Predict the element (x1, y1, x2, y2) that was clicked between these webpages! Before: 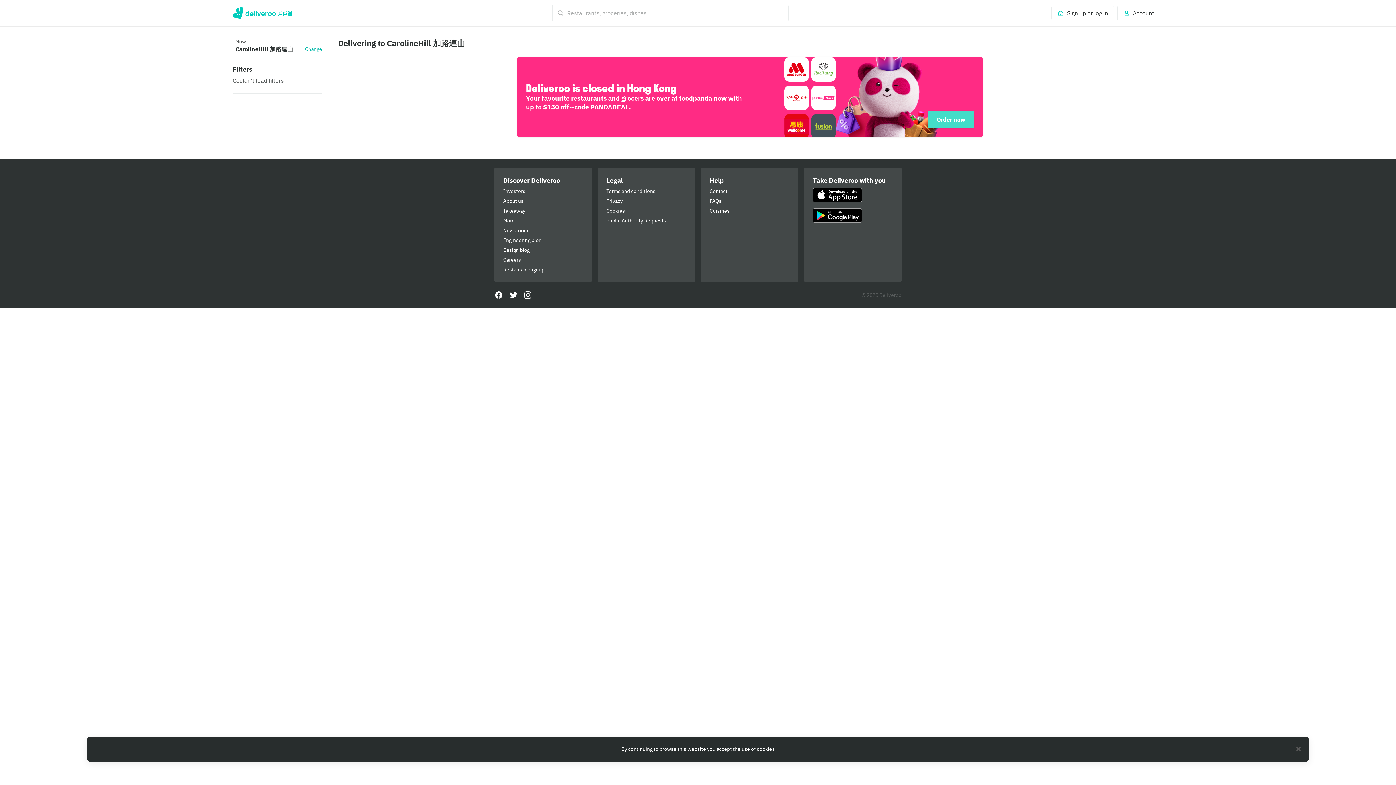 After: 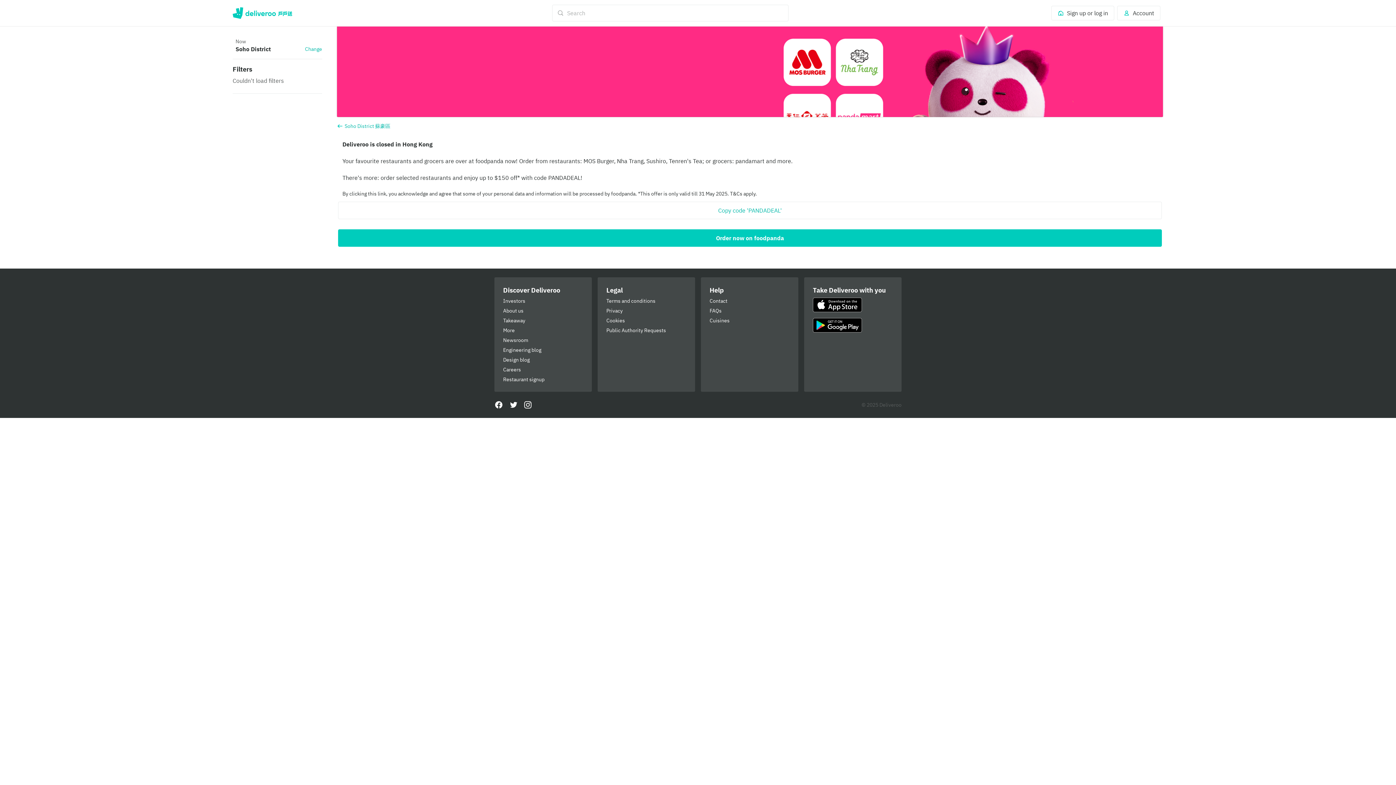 Action: label: FAQs bbox: (709, 197, 789, 204)